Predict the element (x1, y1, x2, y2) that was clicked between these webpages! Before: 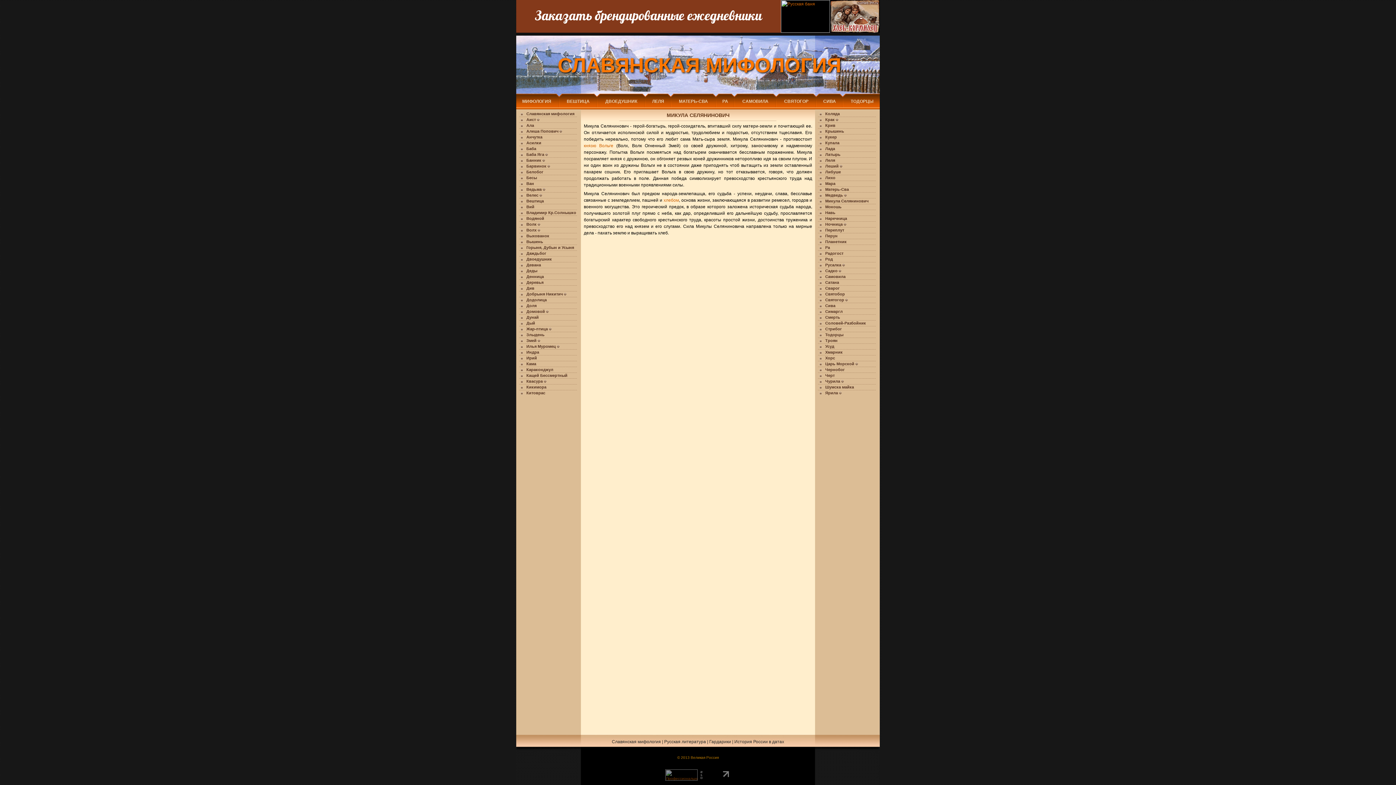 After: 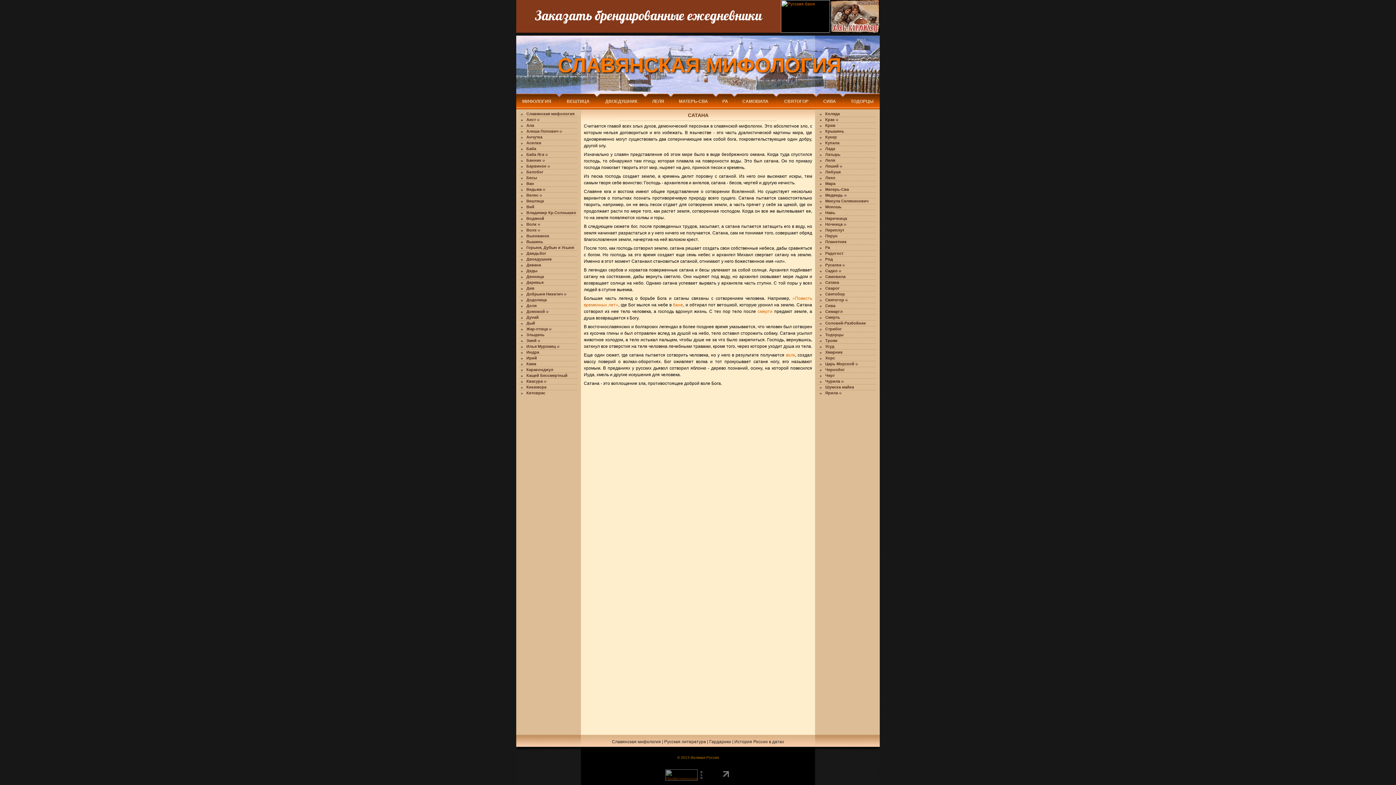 Action: bbox: (819, 280, 839, 284) label: Сатана